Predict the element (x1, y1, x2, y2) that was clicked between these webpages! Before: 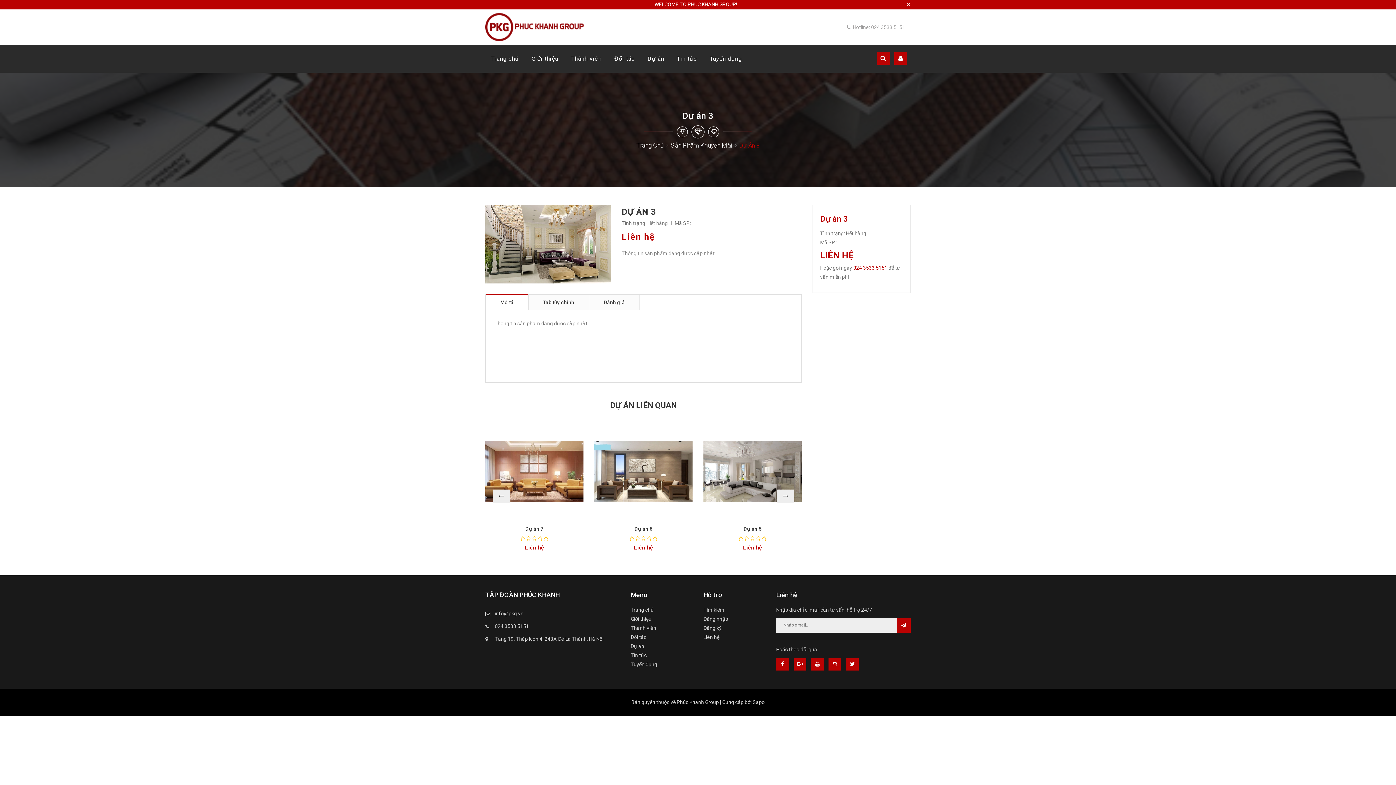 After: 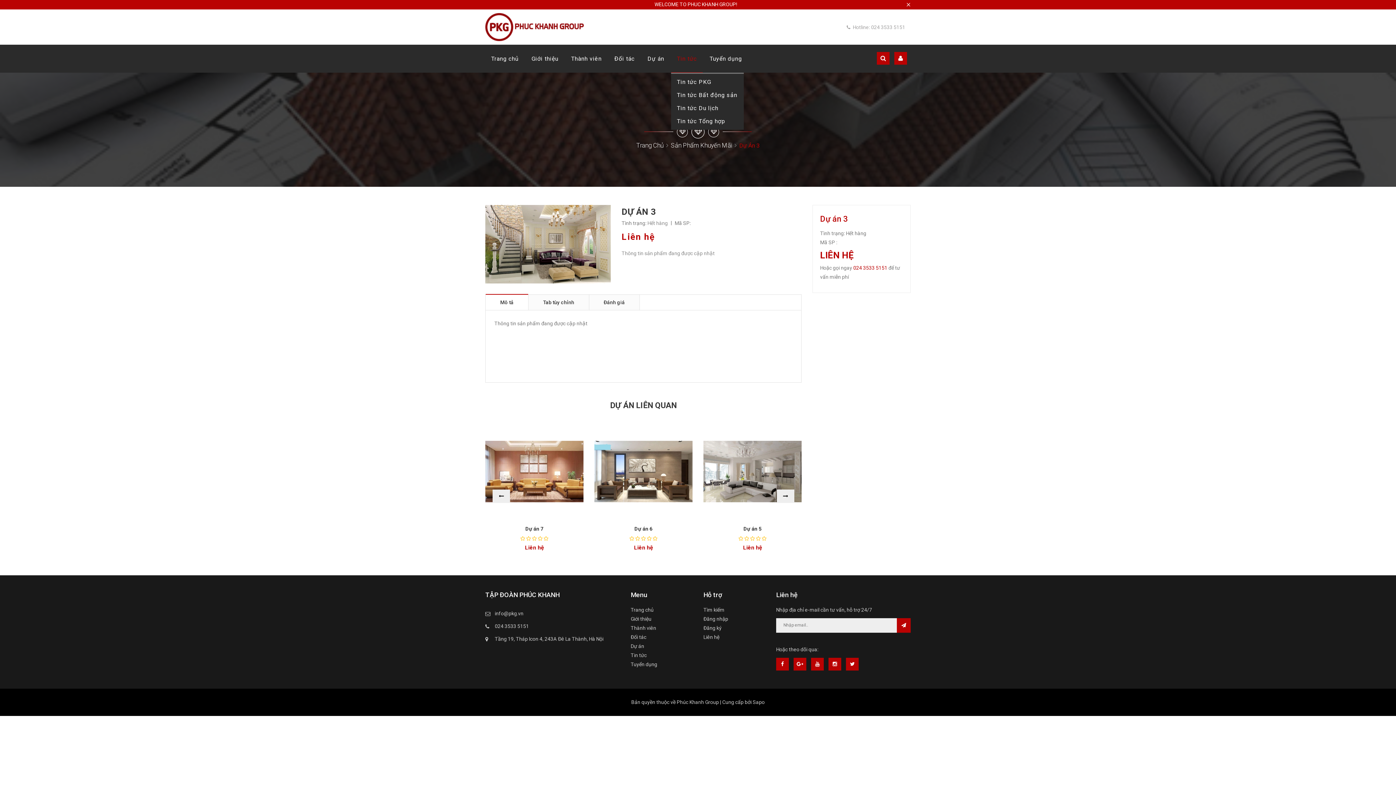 Action: bbox: (671, 45, 702, 72) label: Tin tức